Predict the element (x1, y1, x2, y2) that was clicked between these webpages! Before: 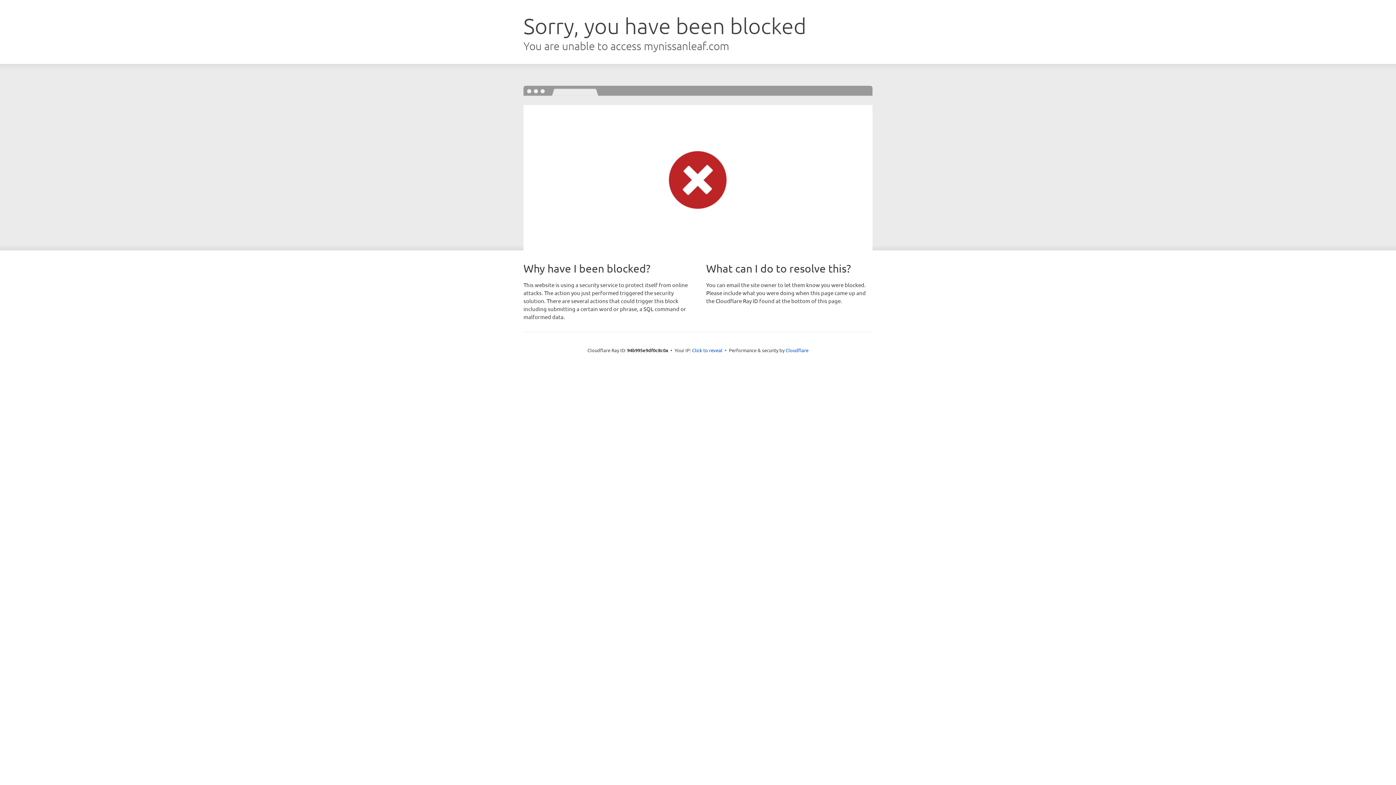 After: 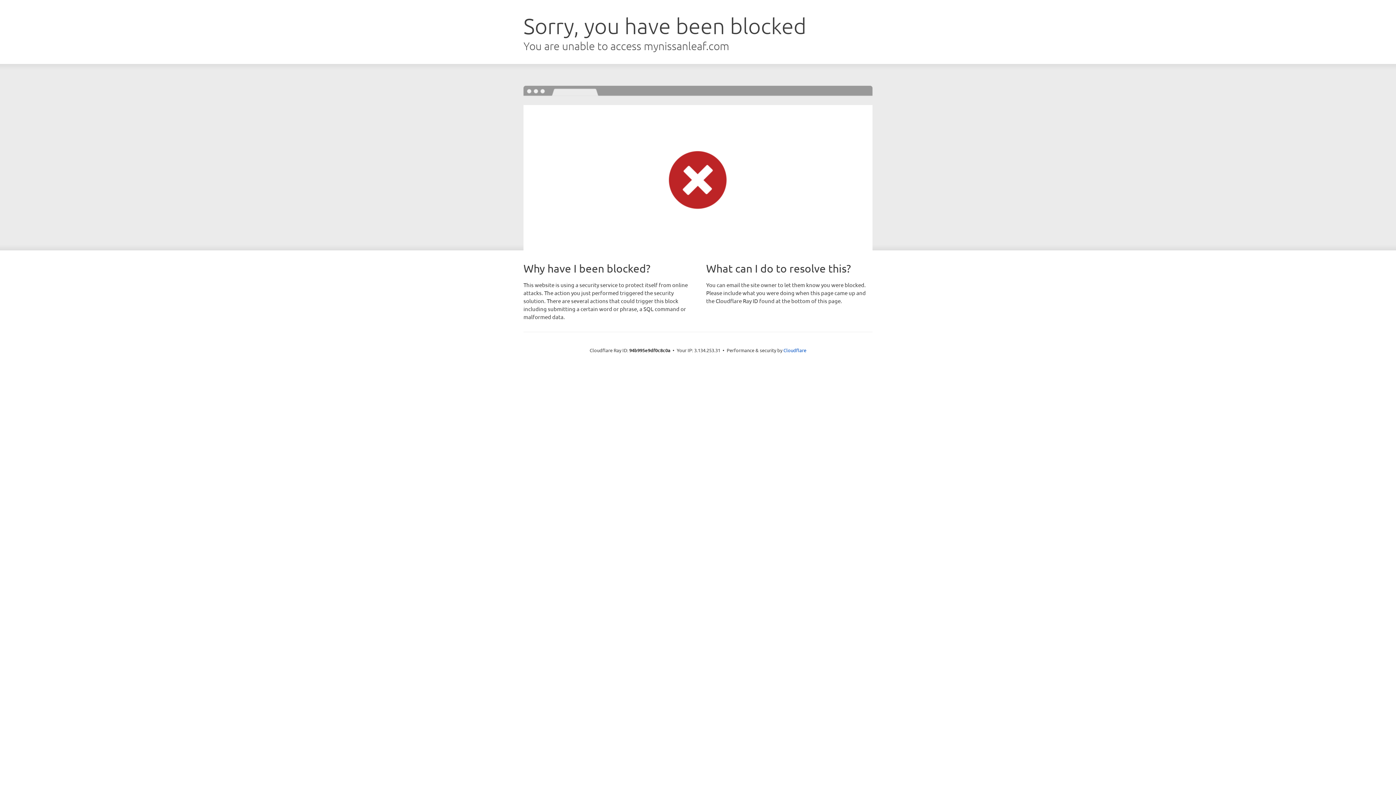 Action: label: Click to reveal bbox: (692, 346, 722, 353)